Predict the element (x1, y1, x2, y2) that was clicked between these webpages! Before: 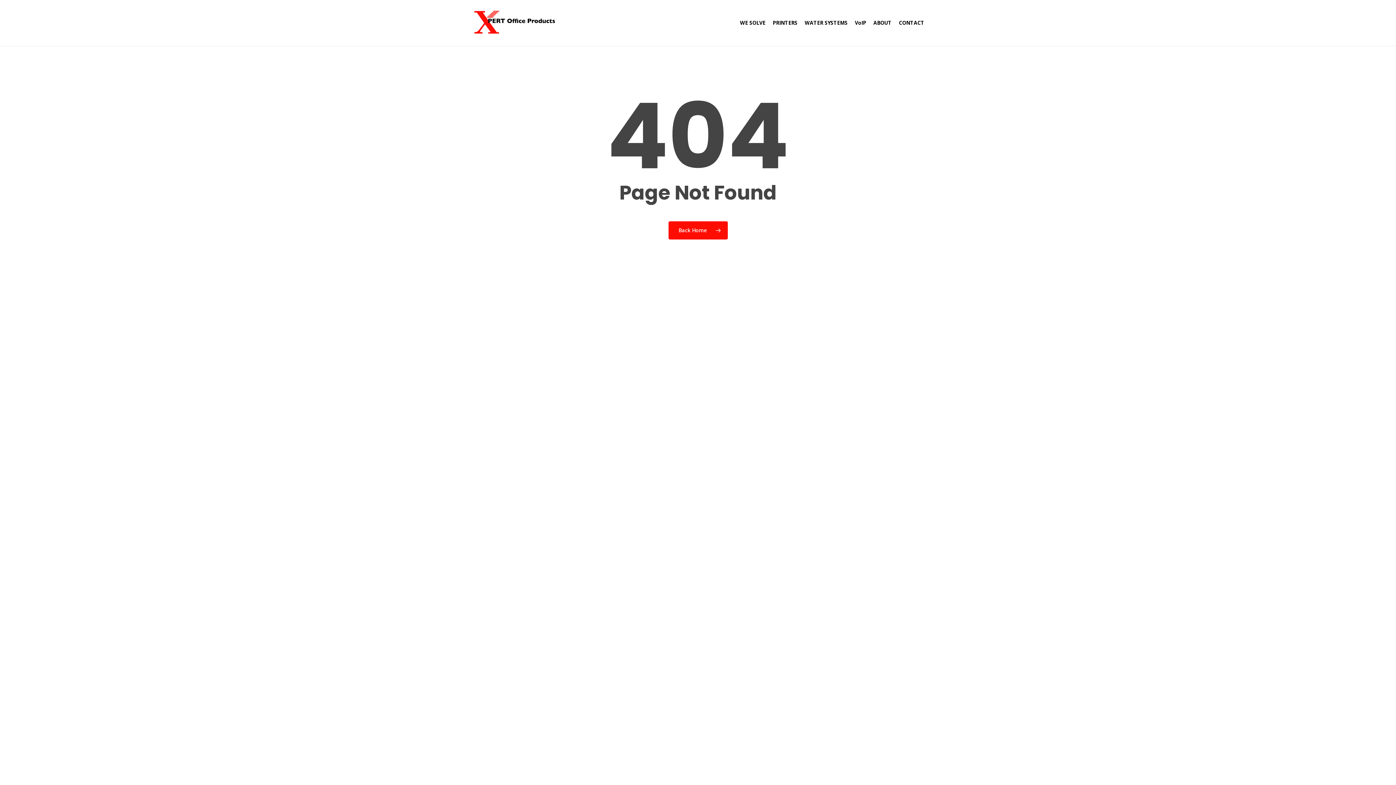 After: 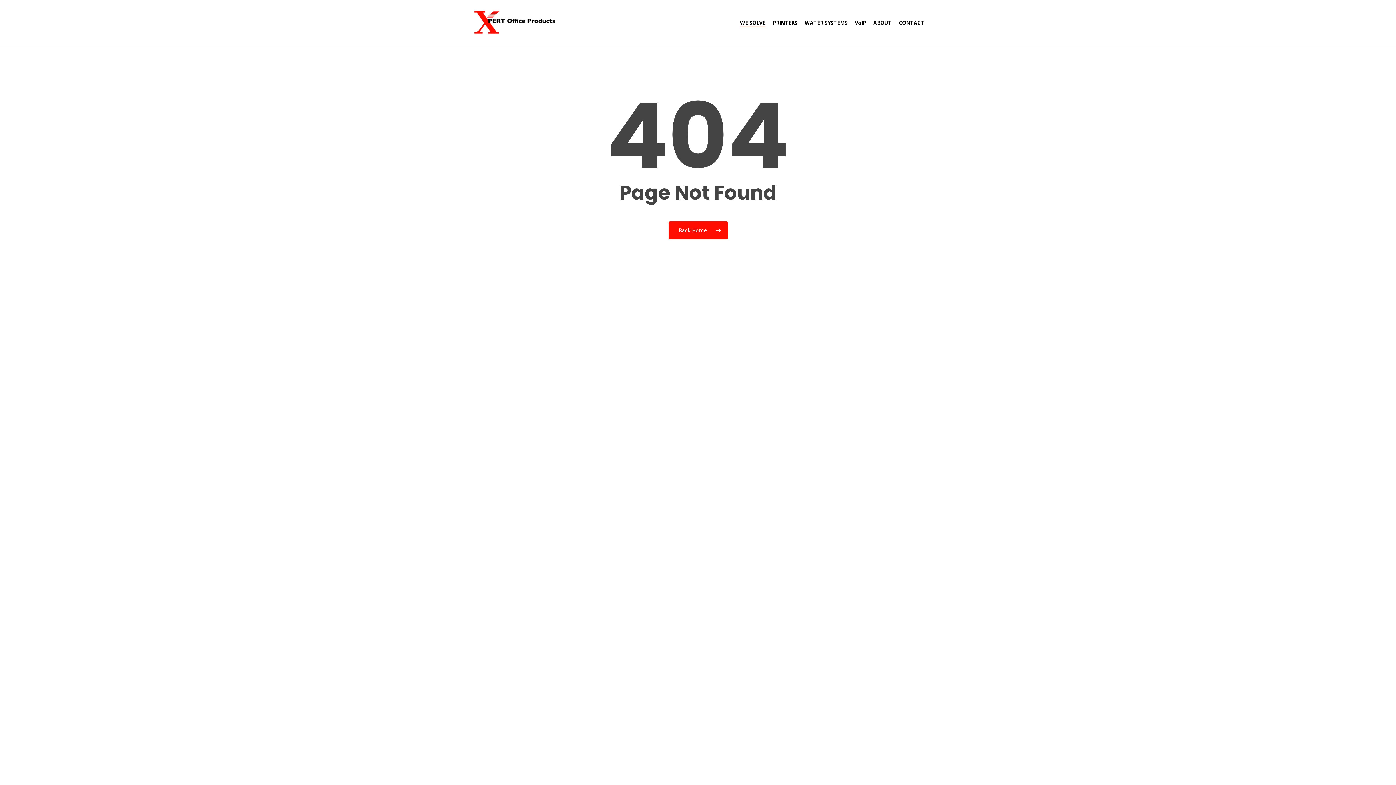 Action: bbox: (740, 19, 765, 26) label: WE SOLVE